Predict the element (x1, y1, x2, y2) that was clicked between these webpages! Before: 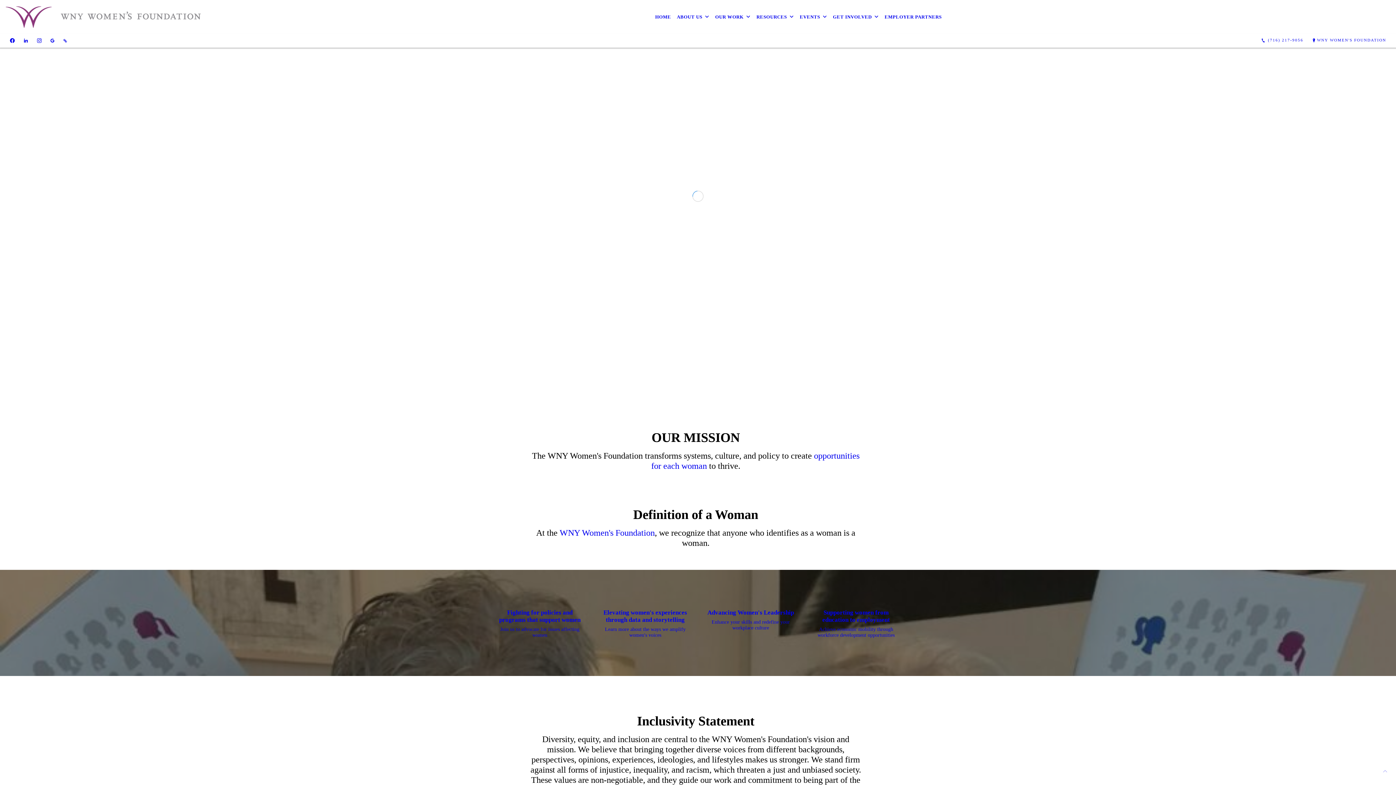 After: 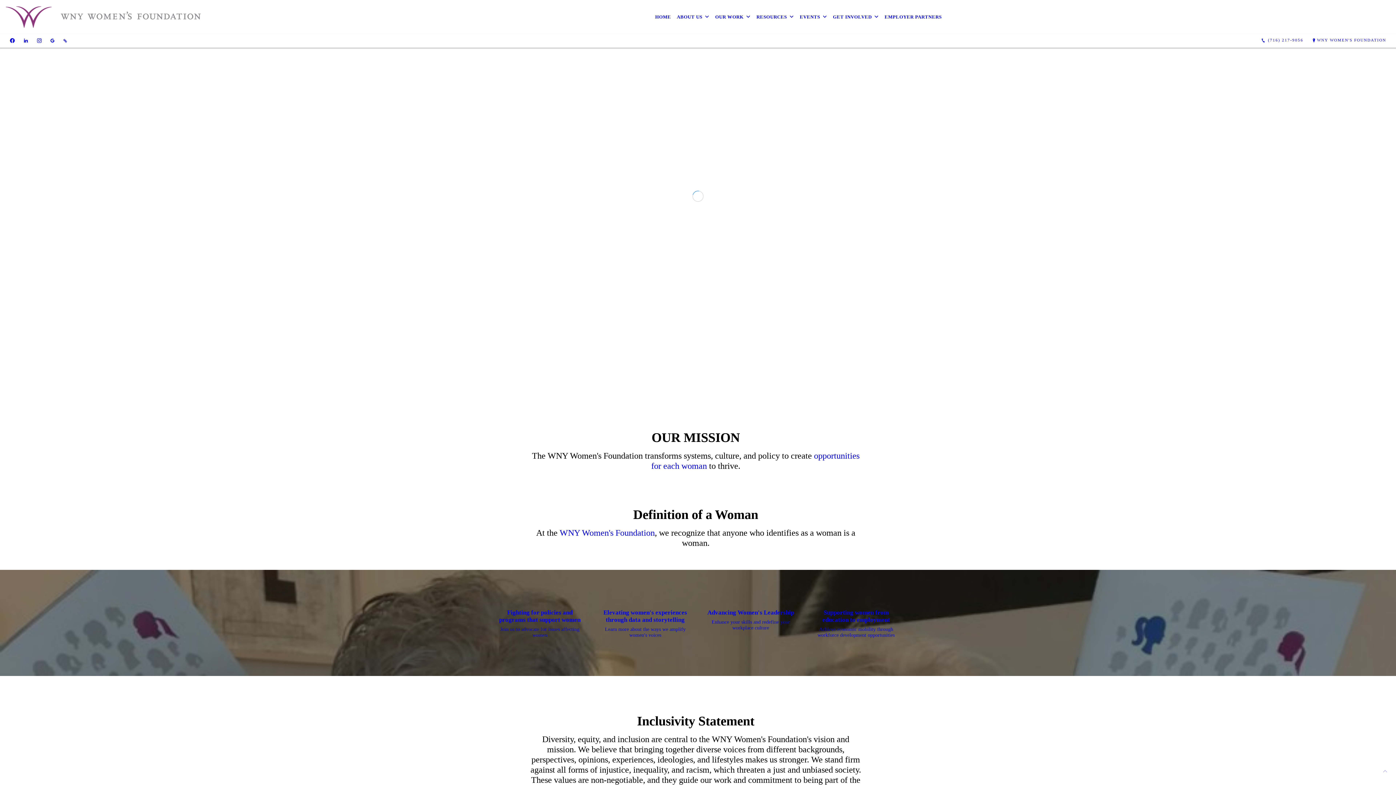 Action: label: WNY WOMEN'S FOUNDATION bbox: (1307, 36, 1390, 44)